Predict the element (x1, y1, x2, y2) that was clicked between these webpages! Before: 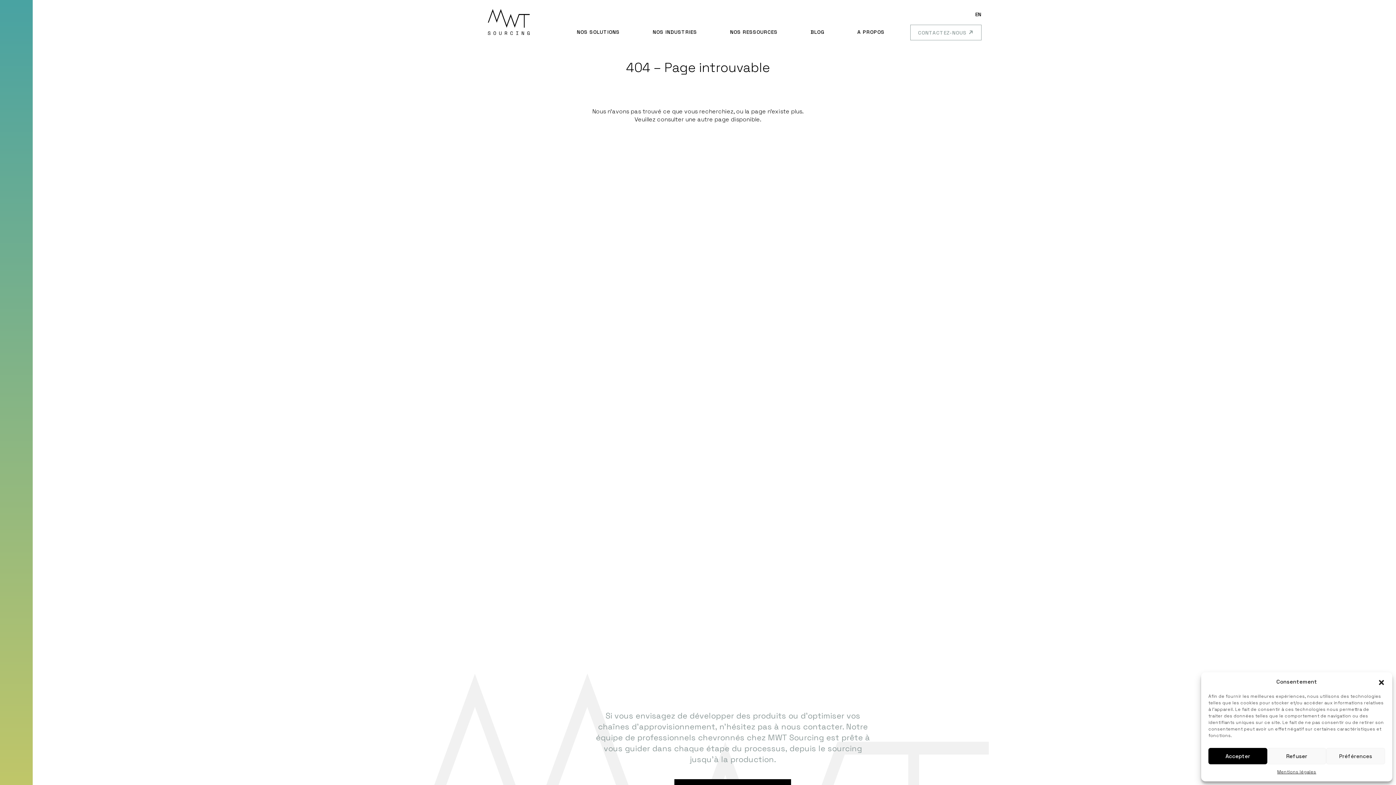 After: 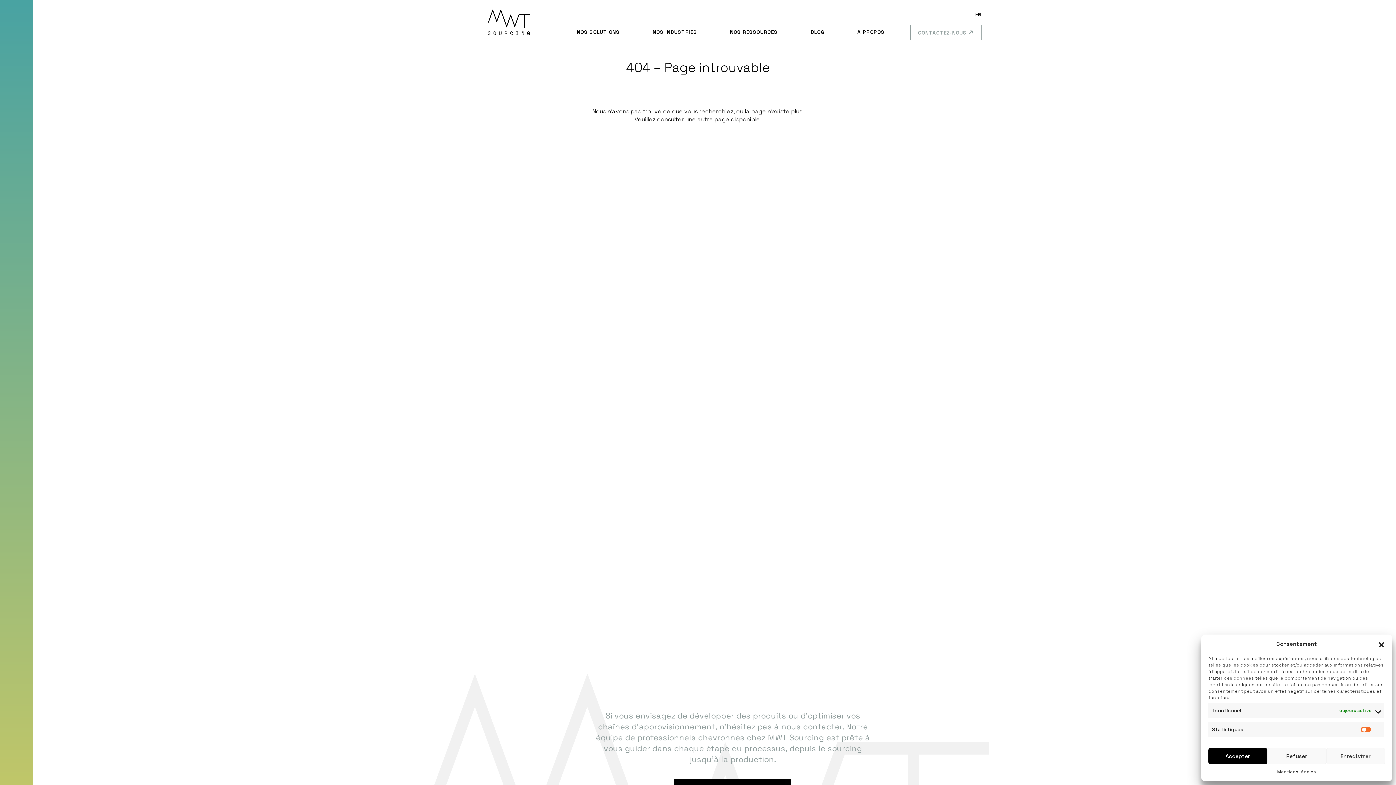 Action: label: Préférences bbox: (1326, 748, 1385, 764)